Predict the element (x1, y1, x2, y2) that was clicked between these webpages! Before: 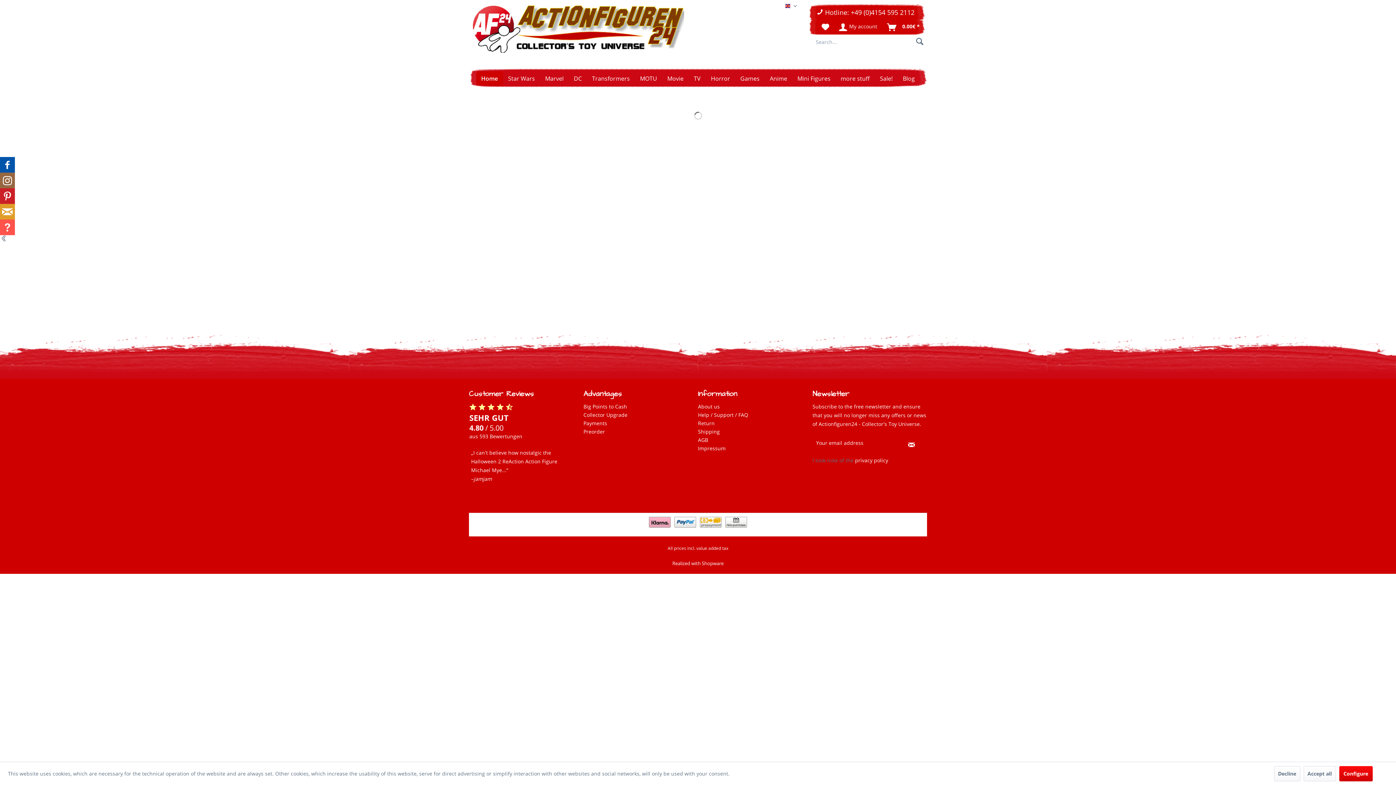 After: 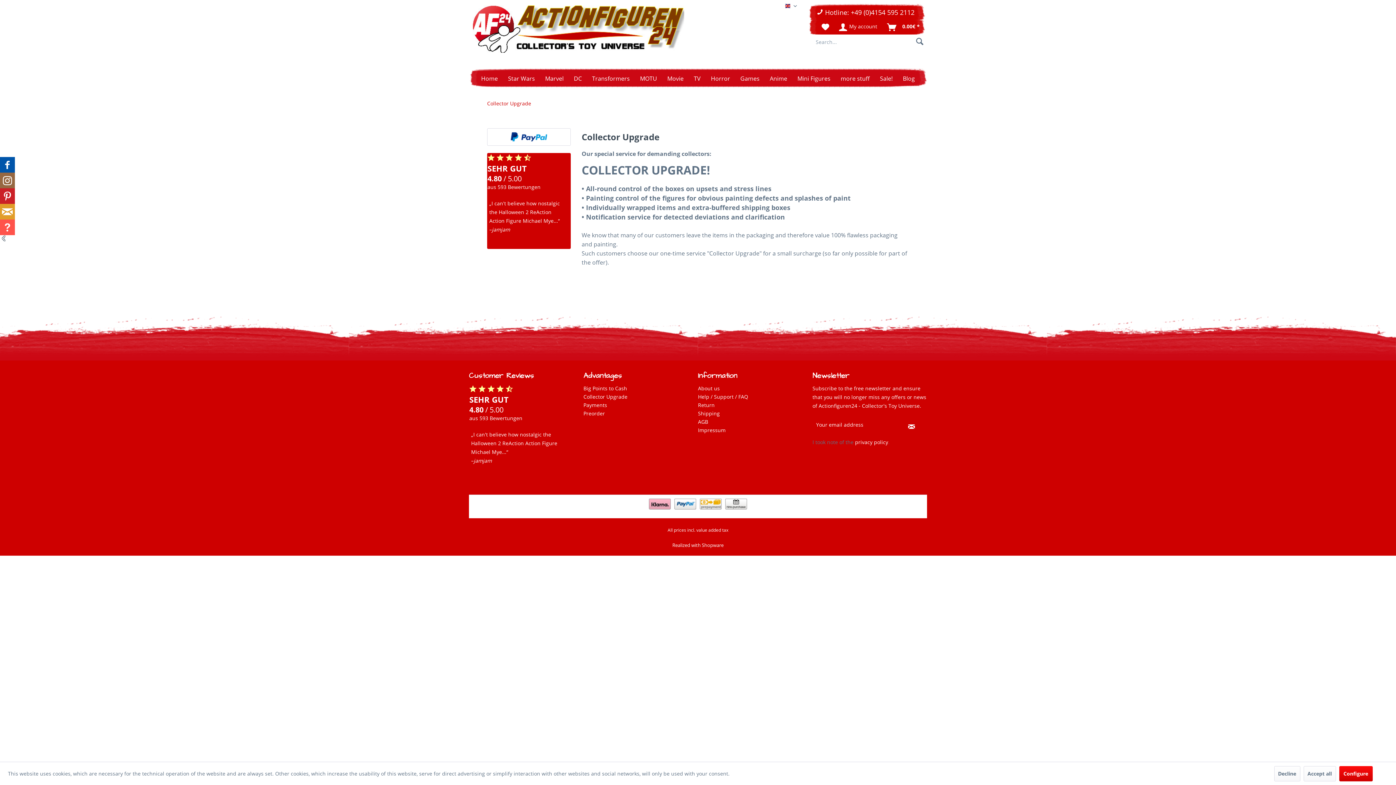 Action: label: Collector Upgrade bbox: (583, 410, 694, 419)